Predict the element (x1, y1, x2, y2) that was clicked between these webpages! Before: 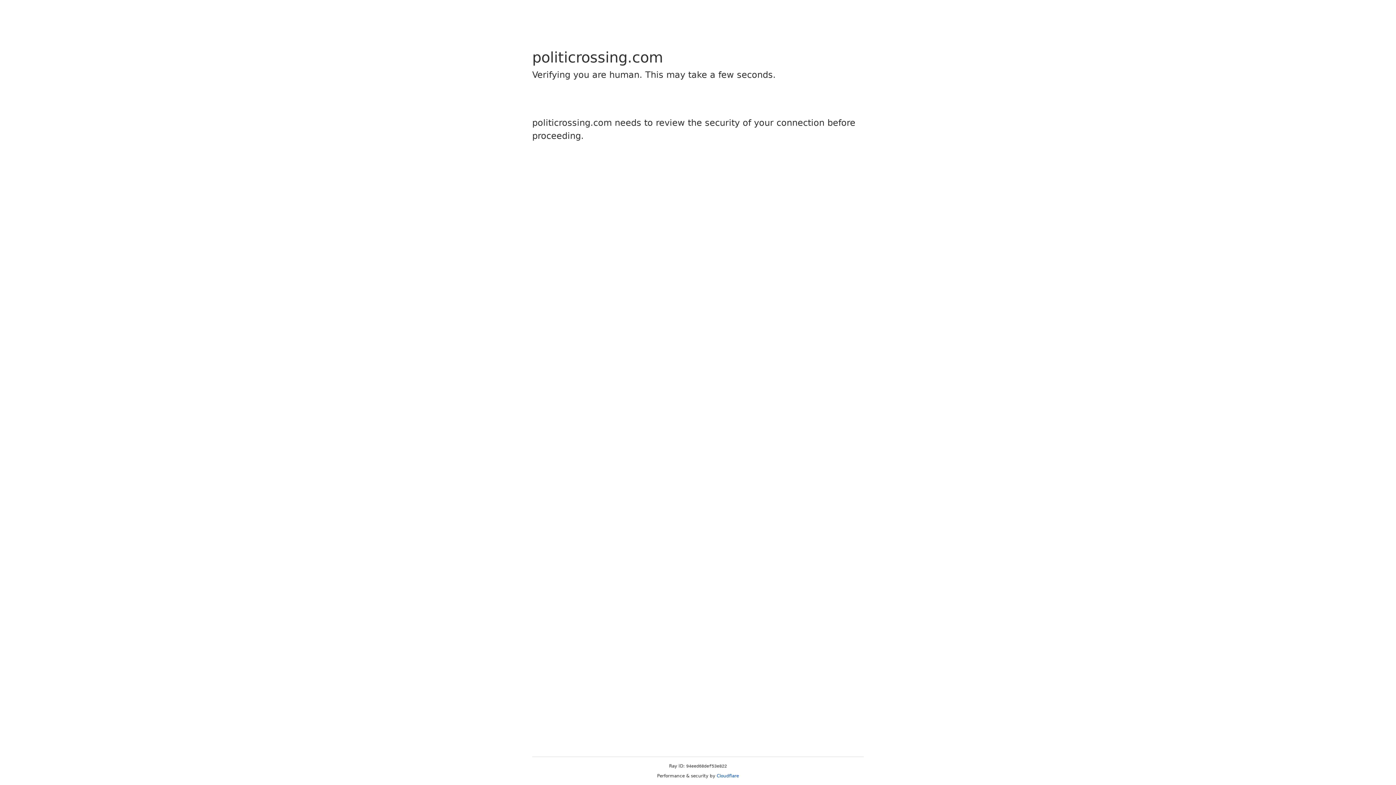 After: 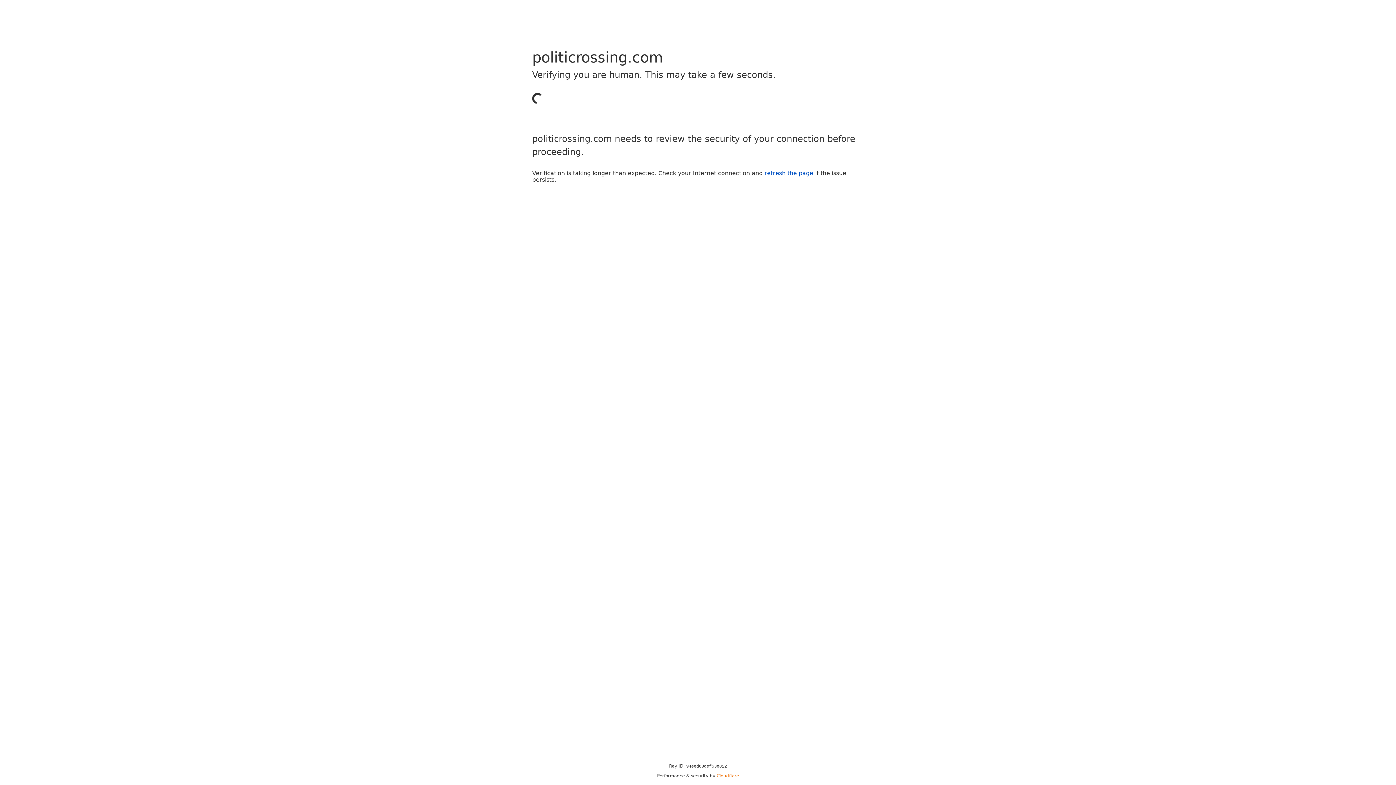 Action: bbox: (716, 773, 739, 778) label: Cloudflare